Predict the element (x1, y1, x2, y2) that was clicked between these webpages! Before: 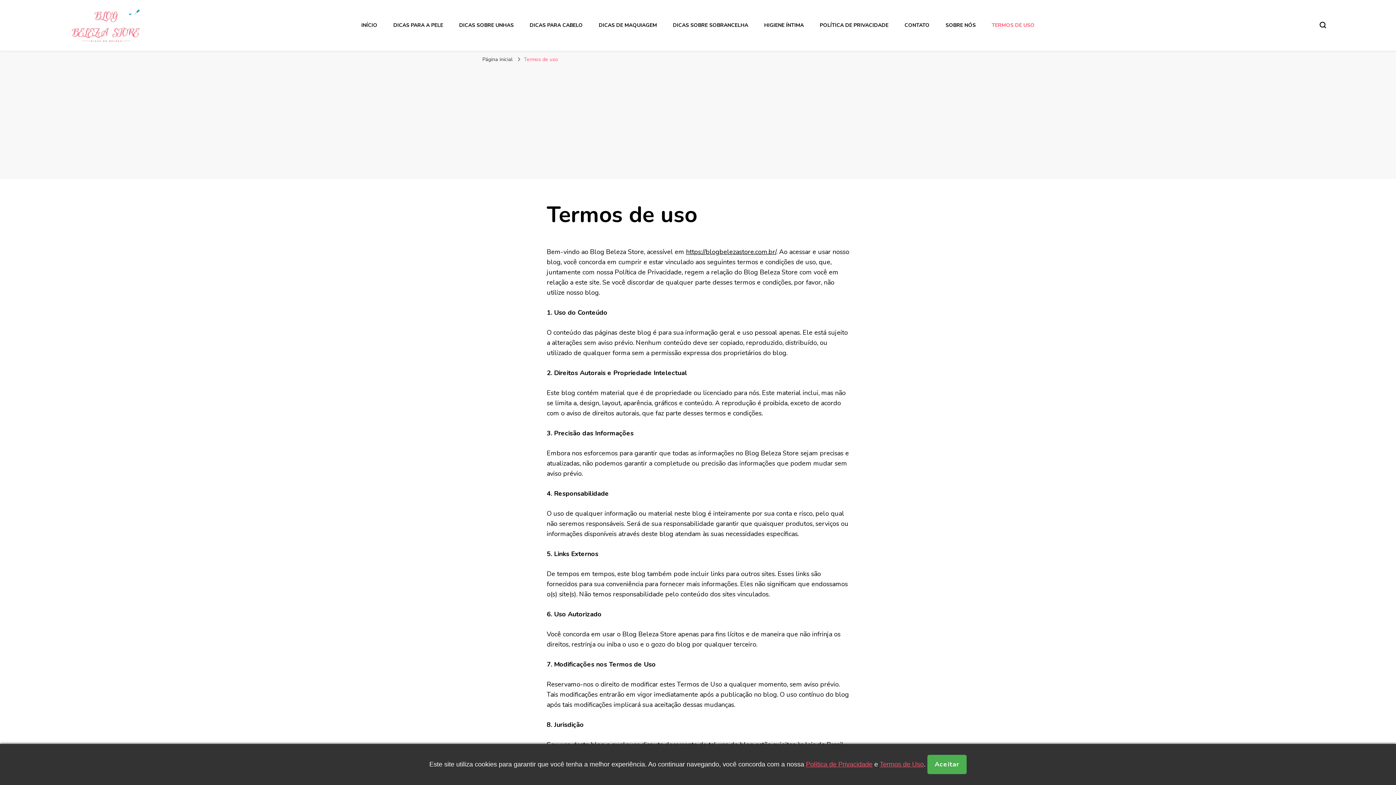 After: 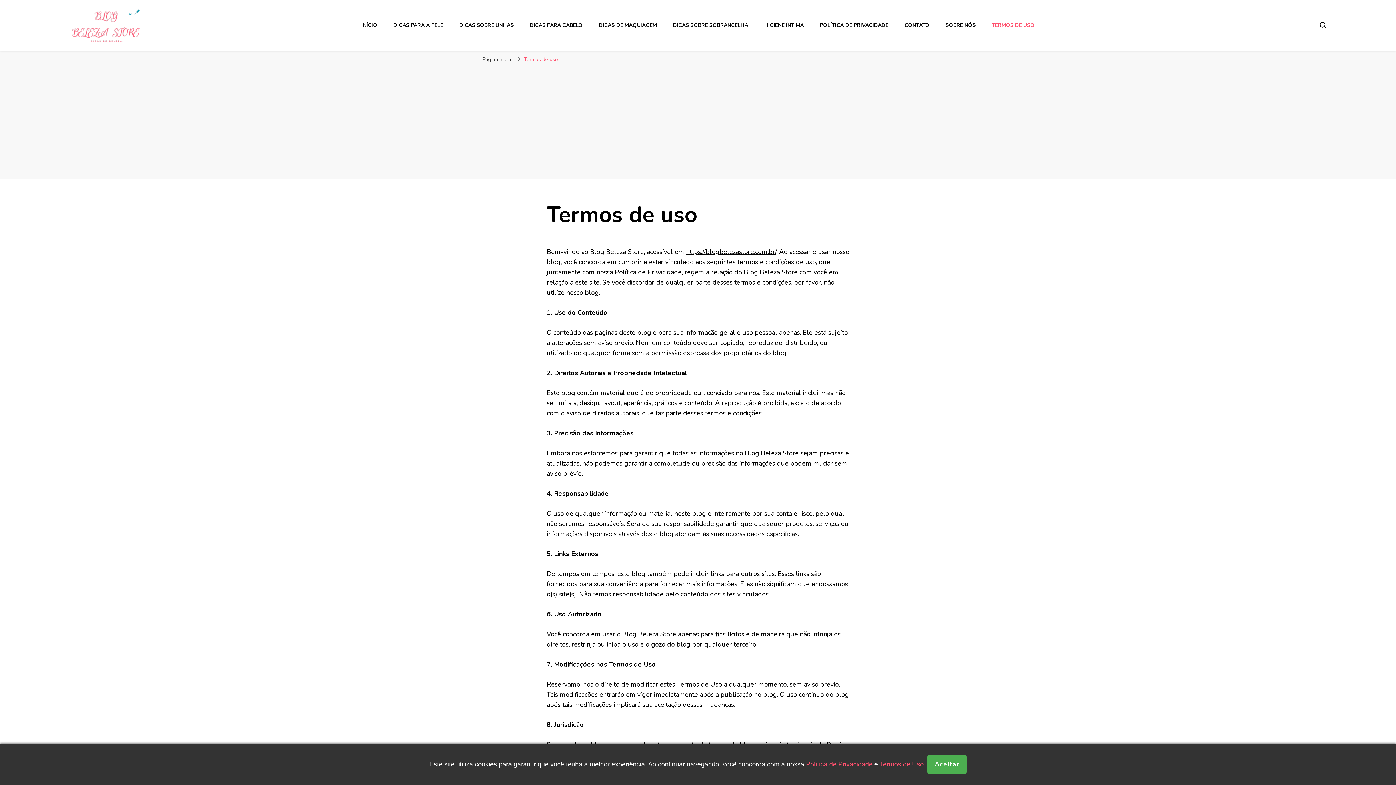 Action: label: TERMOS DE USO bbox: (991, 21, 1034, 28)